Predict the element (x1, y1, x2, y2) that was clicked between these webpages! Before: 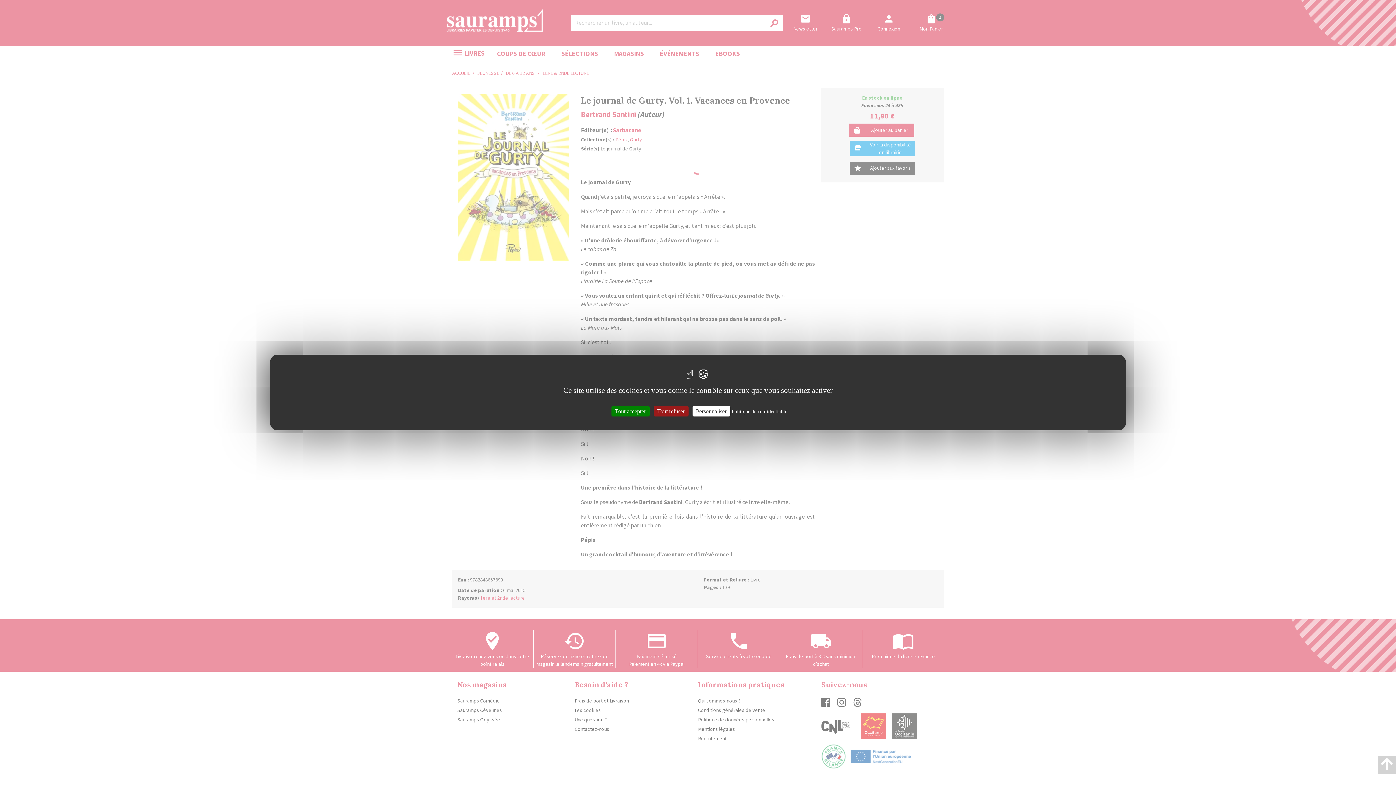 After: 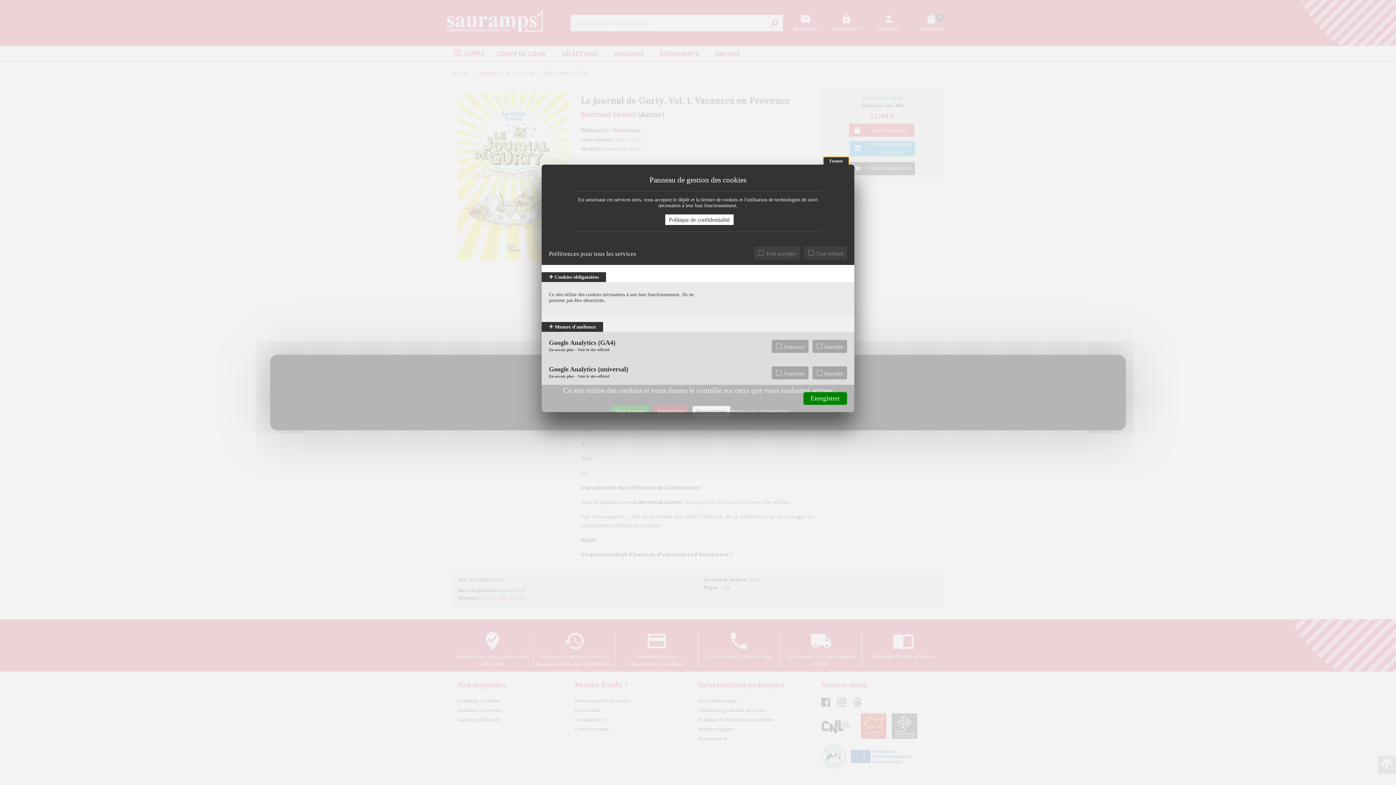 Action: label: Personnaliser (fenêtre modale) bbox: (692, 406, 730, 416)